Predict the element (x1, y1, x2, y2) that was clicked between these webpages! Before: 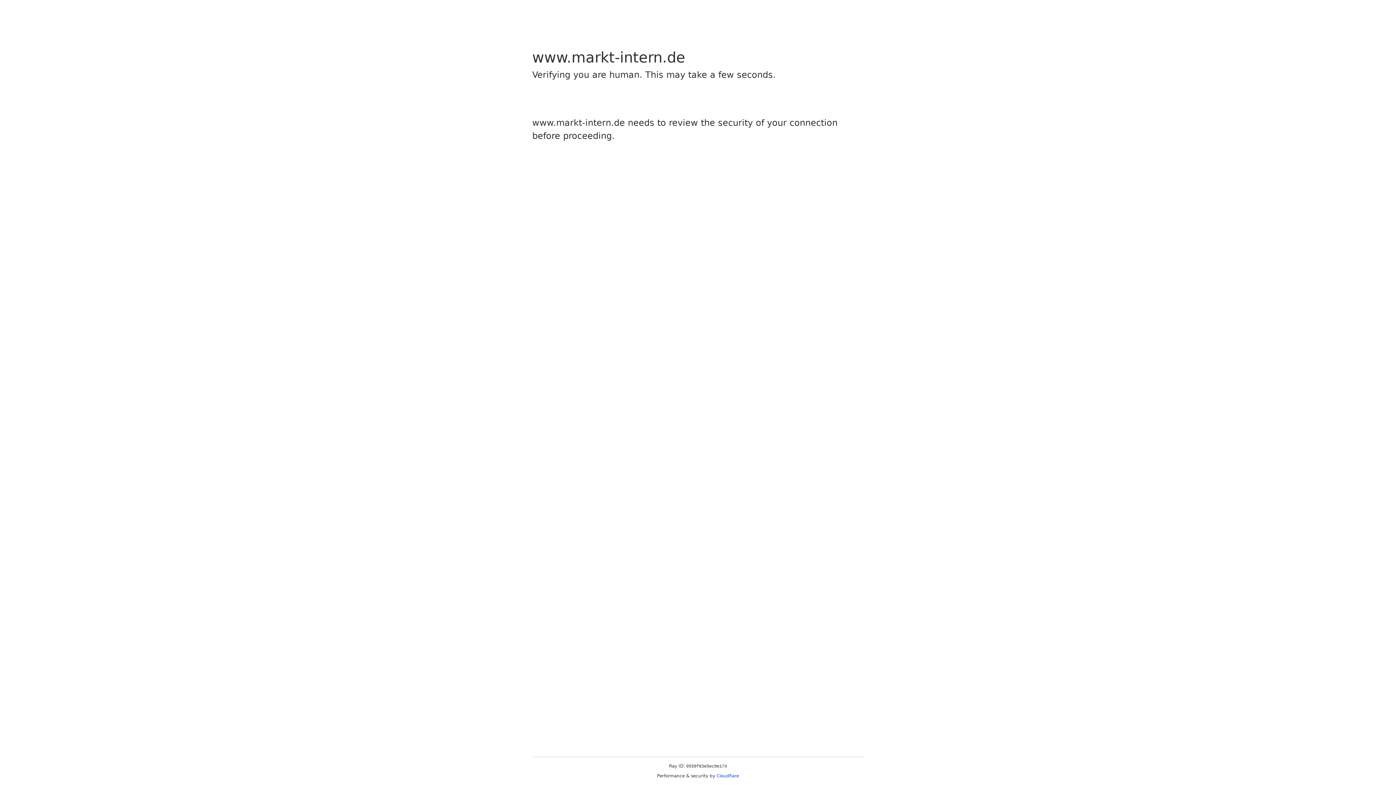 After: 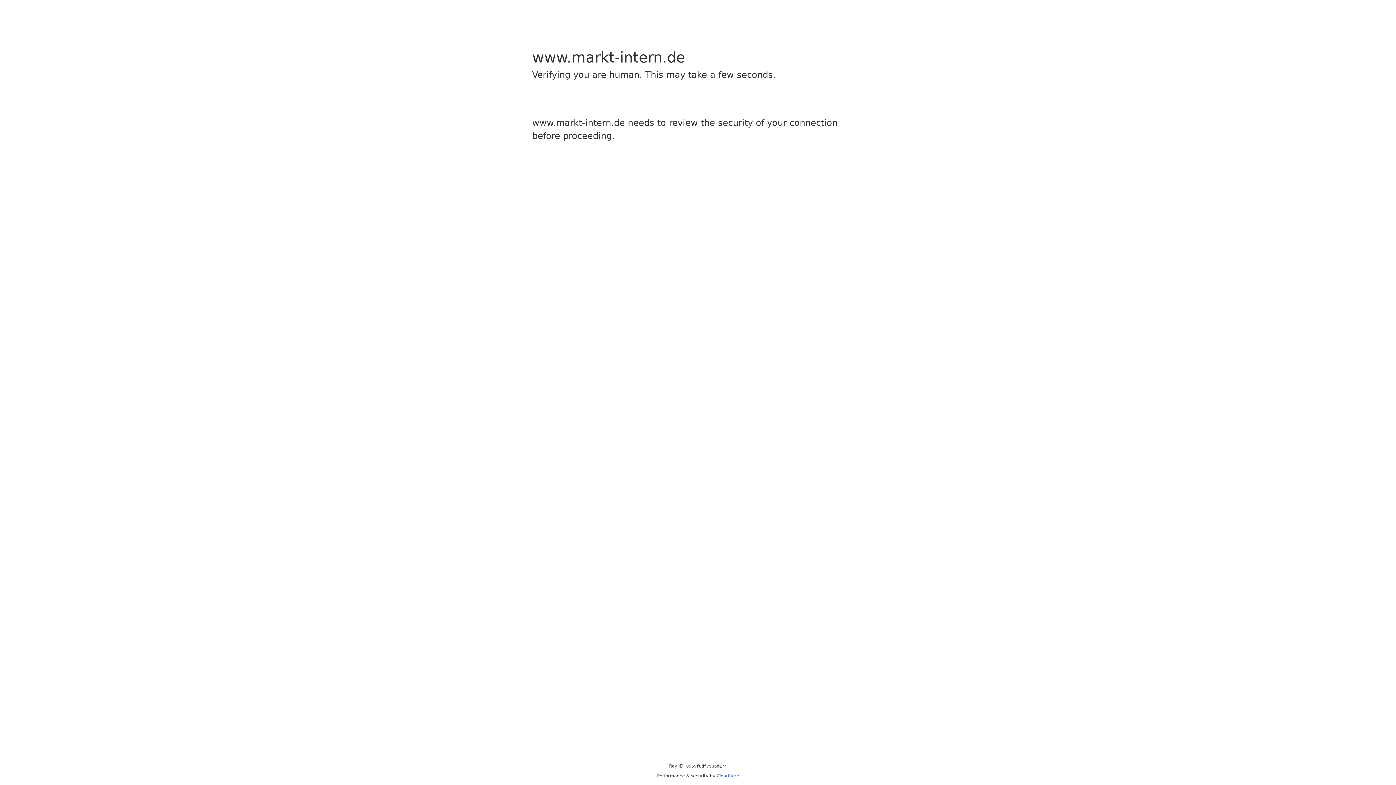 Action: label: Cloudflare bbox: (716, 773, 739, 778)